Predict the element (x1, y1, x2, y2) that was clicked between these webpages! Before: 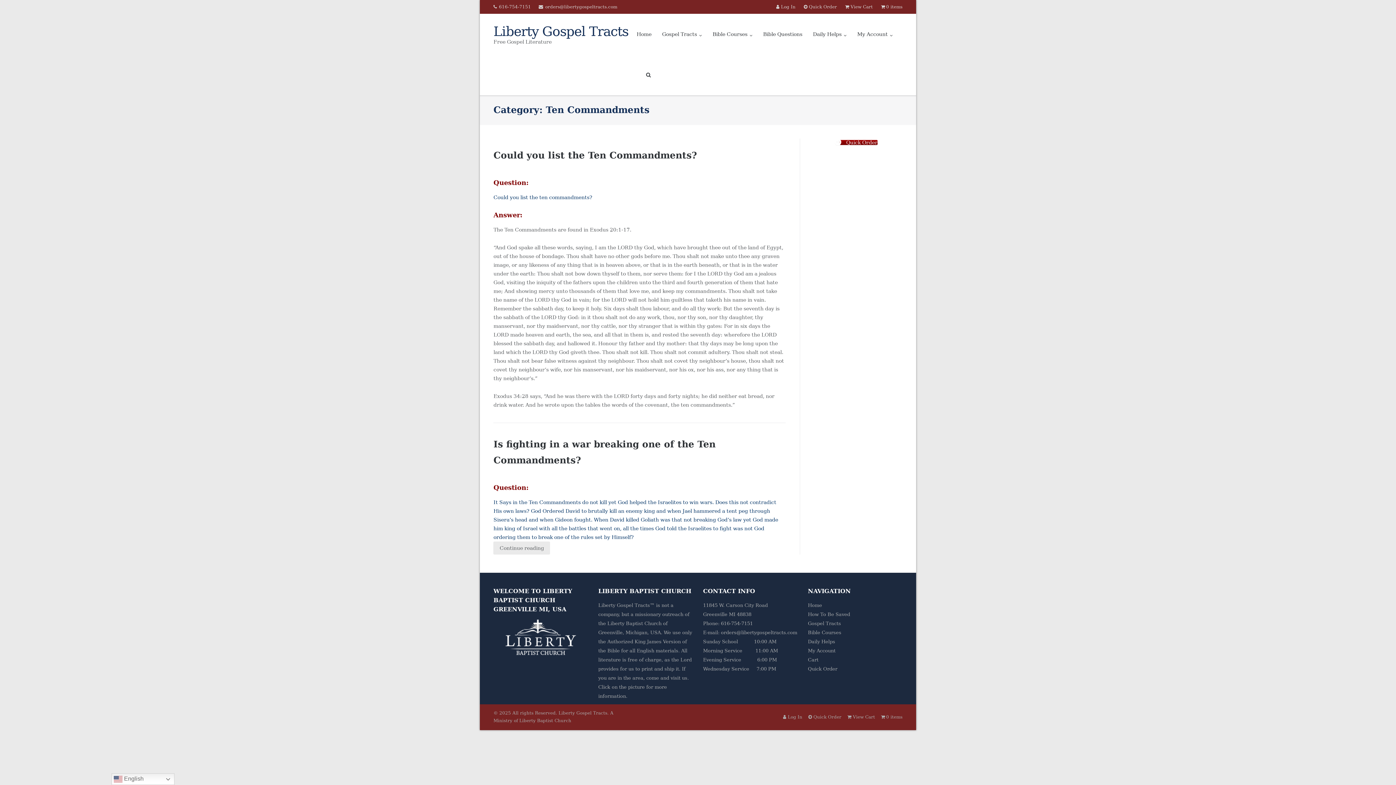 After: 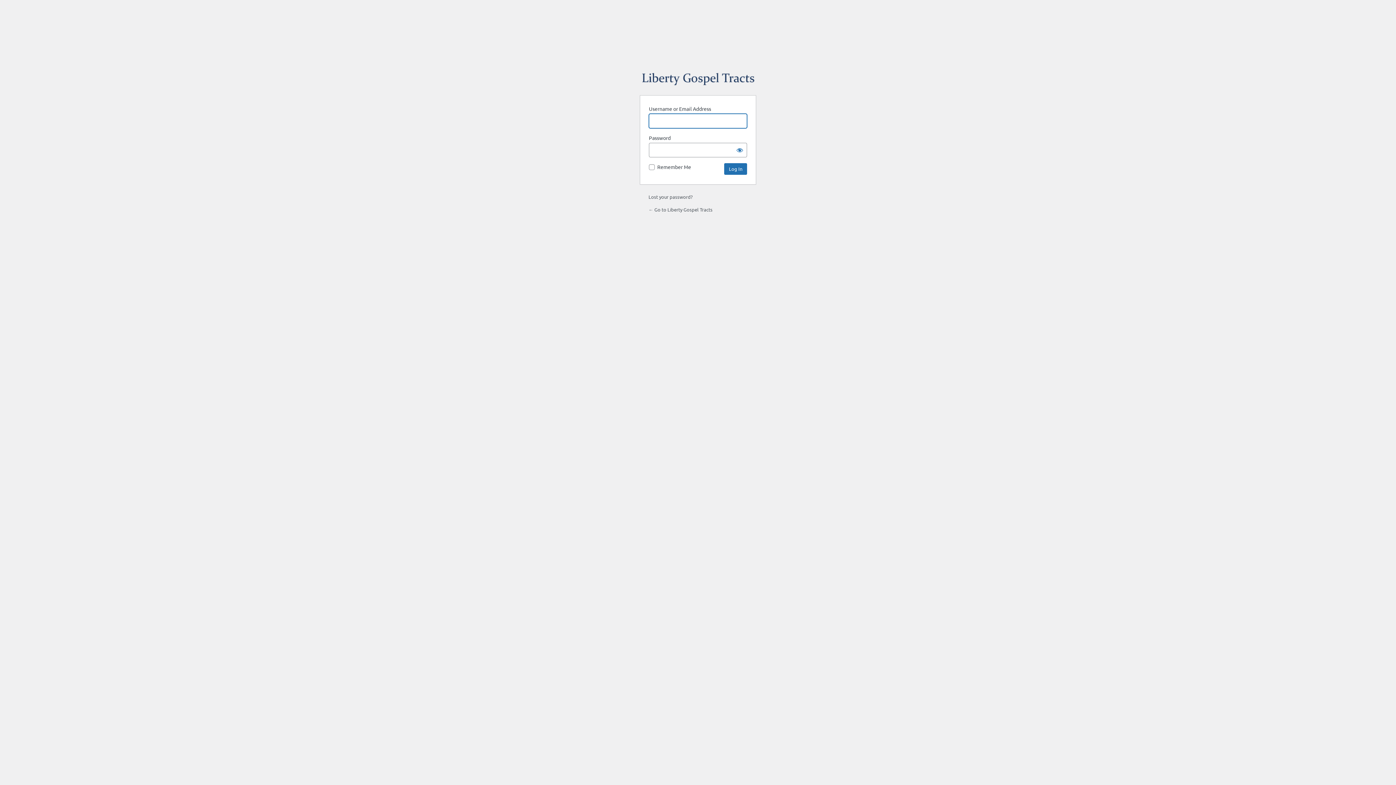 Action: bbox: (776, 0, 795, 13) label:  Log In